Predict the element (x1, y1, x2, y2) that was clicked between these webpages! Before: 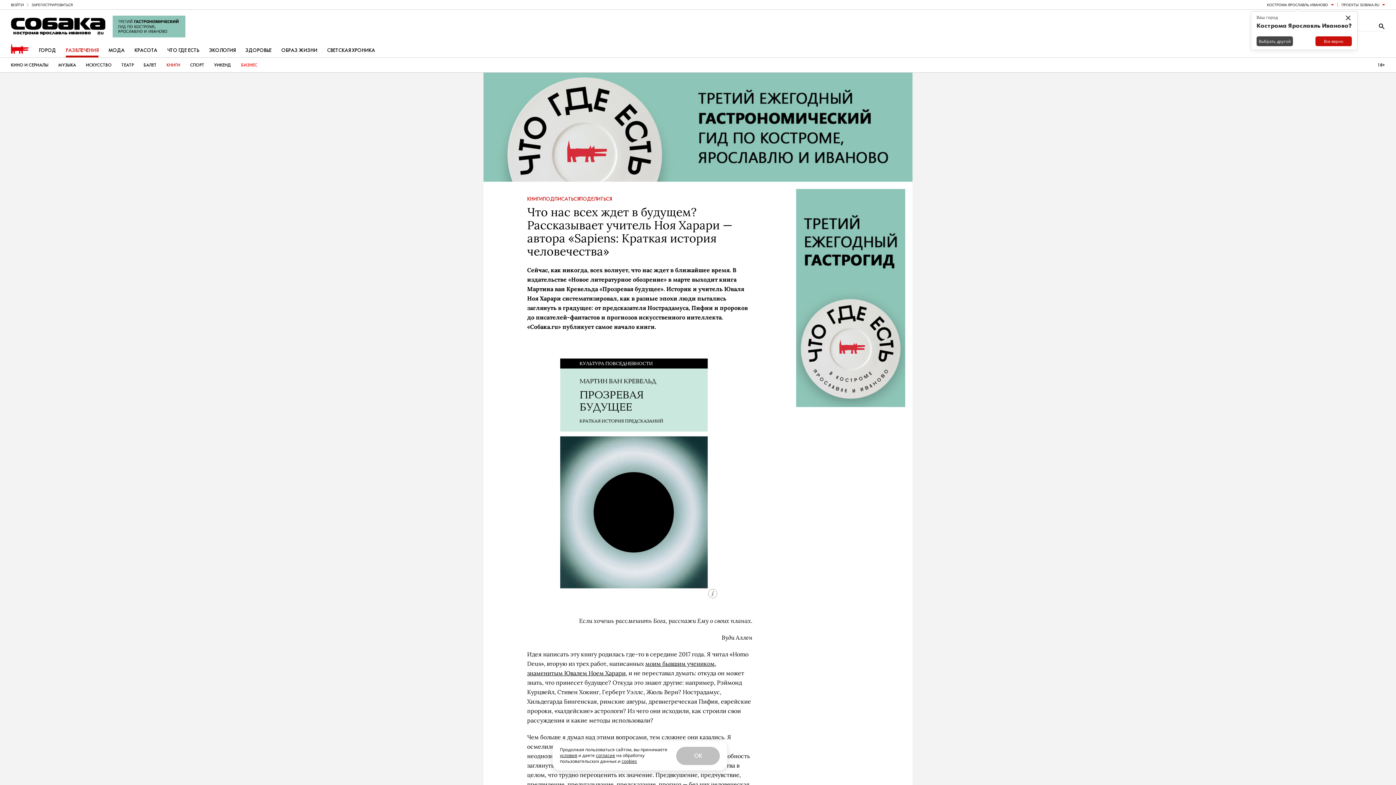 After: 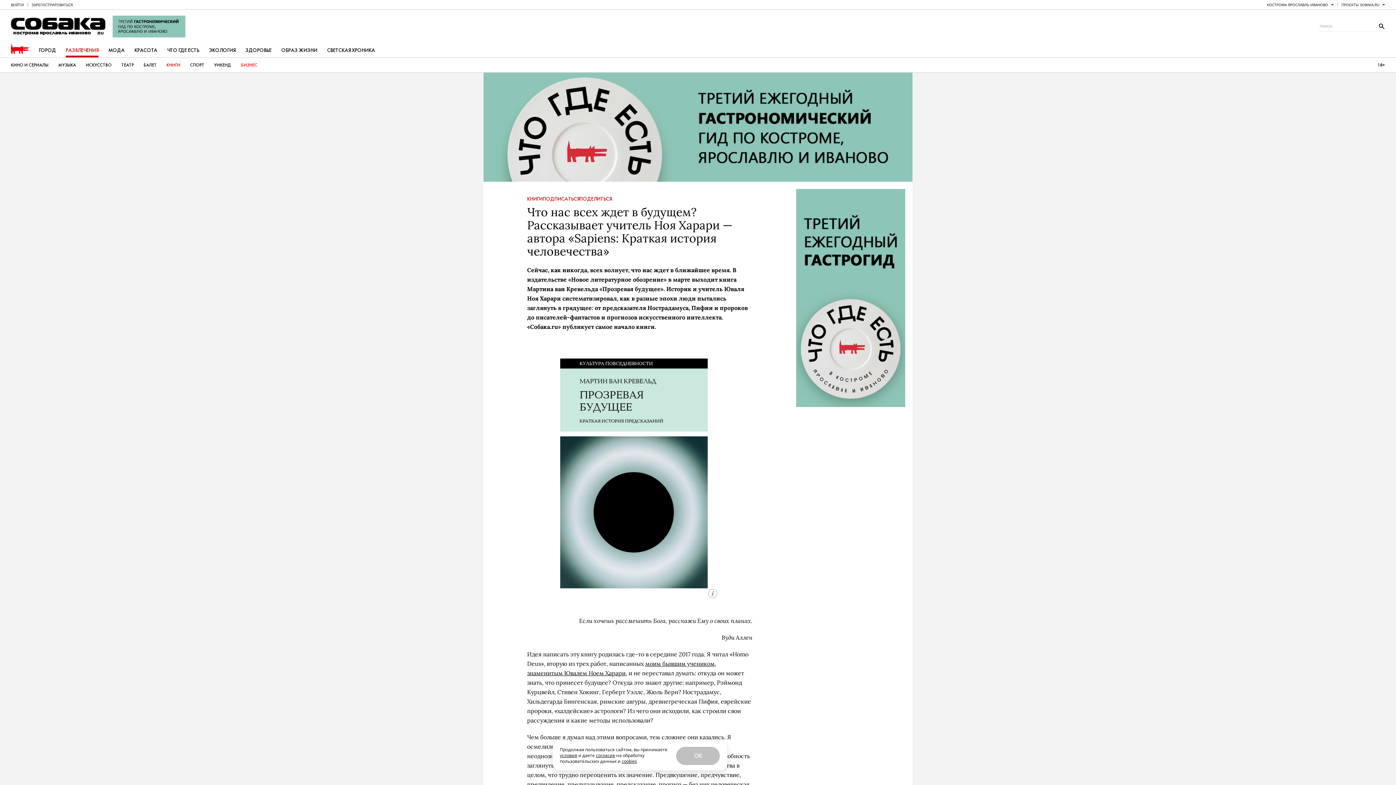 Action: bbox: (796, 189, 905, 407)